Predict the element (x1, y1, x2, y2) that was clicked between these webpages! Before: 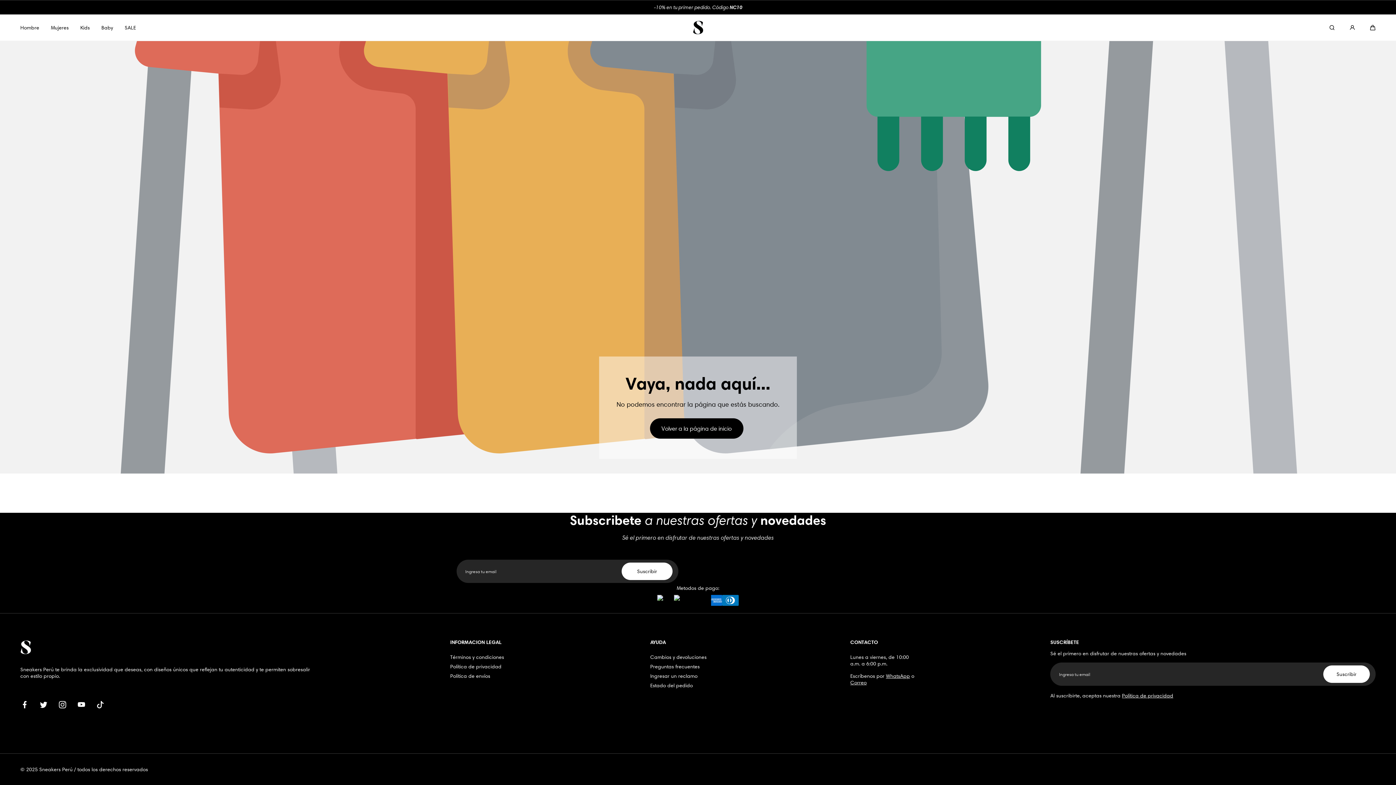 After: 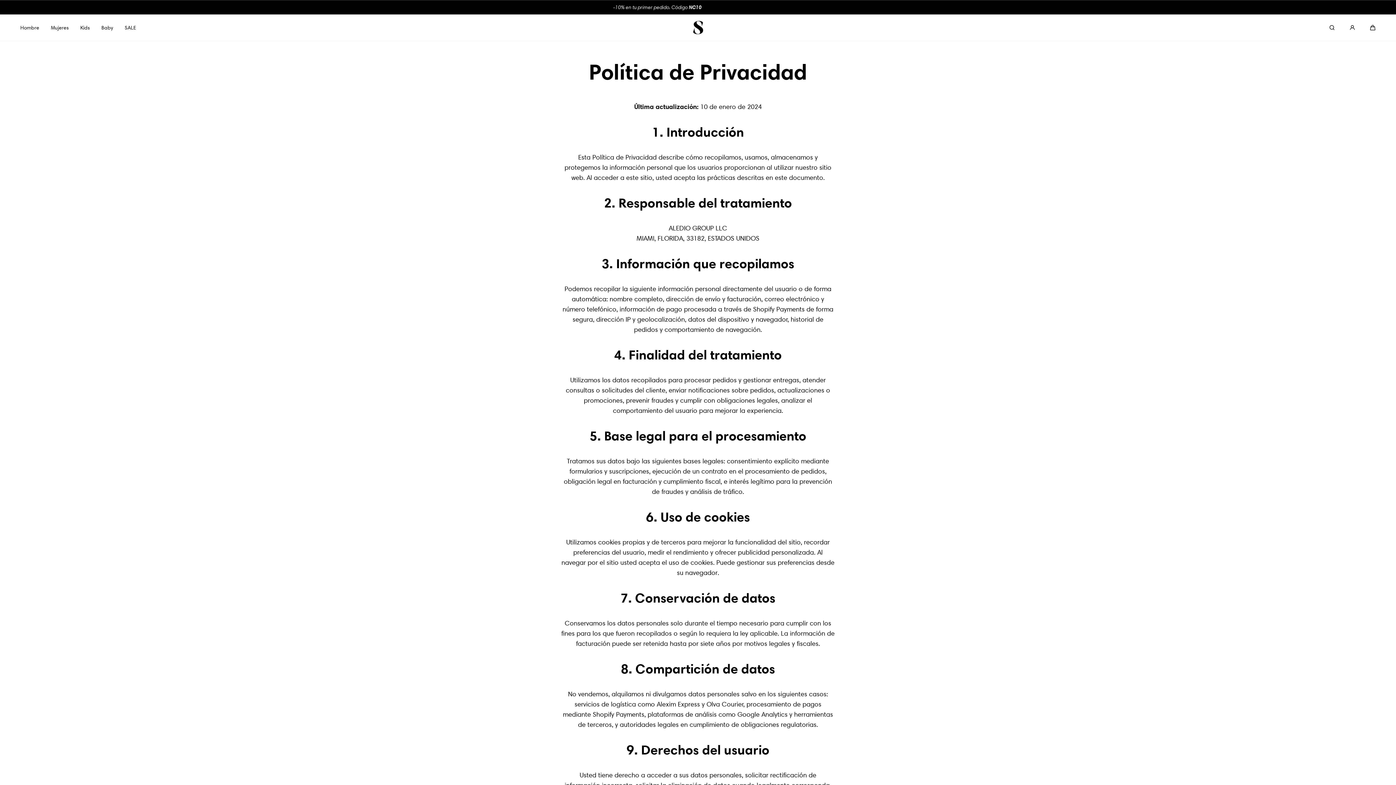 Action: bbox: (450, 663, 501, 670) label: Política de privacidad